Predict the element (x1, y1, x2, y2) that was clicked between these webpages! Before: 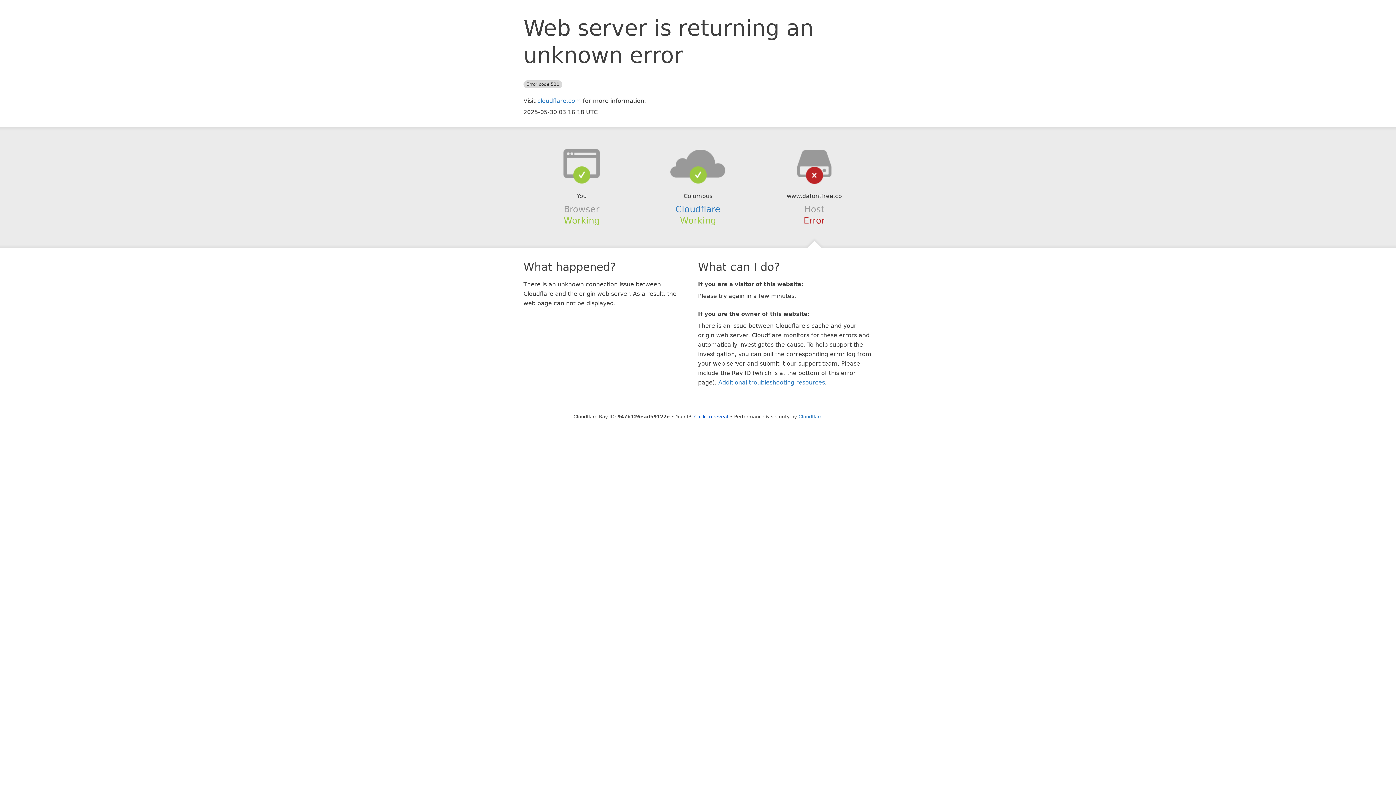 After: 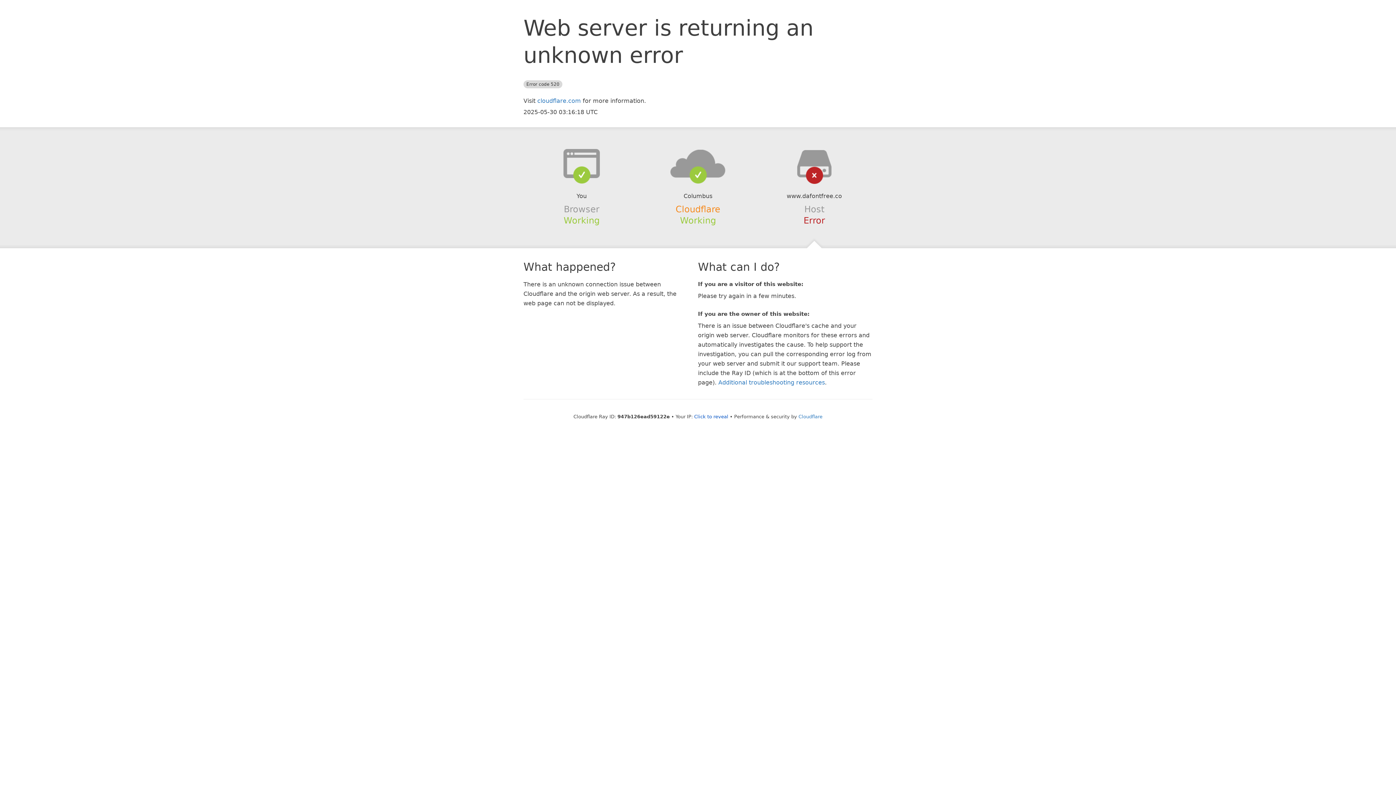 Action: label: Cloudflare bbox: (675, 204, 720, 214)